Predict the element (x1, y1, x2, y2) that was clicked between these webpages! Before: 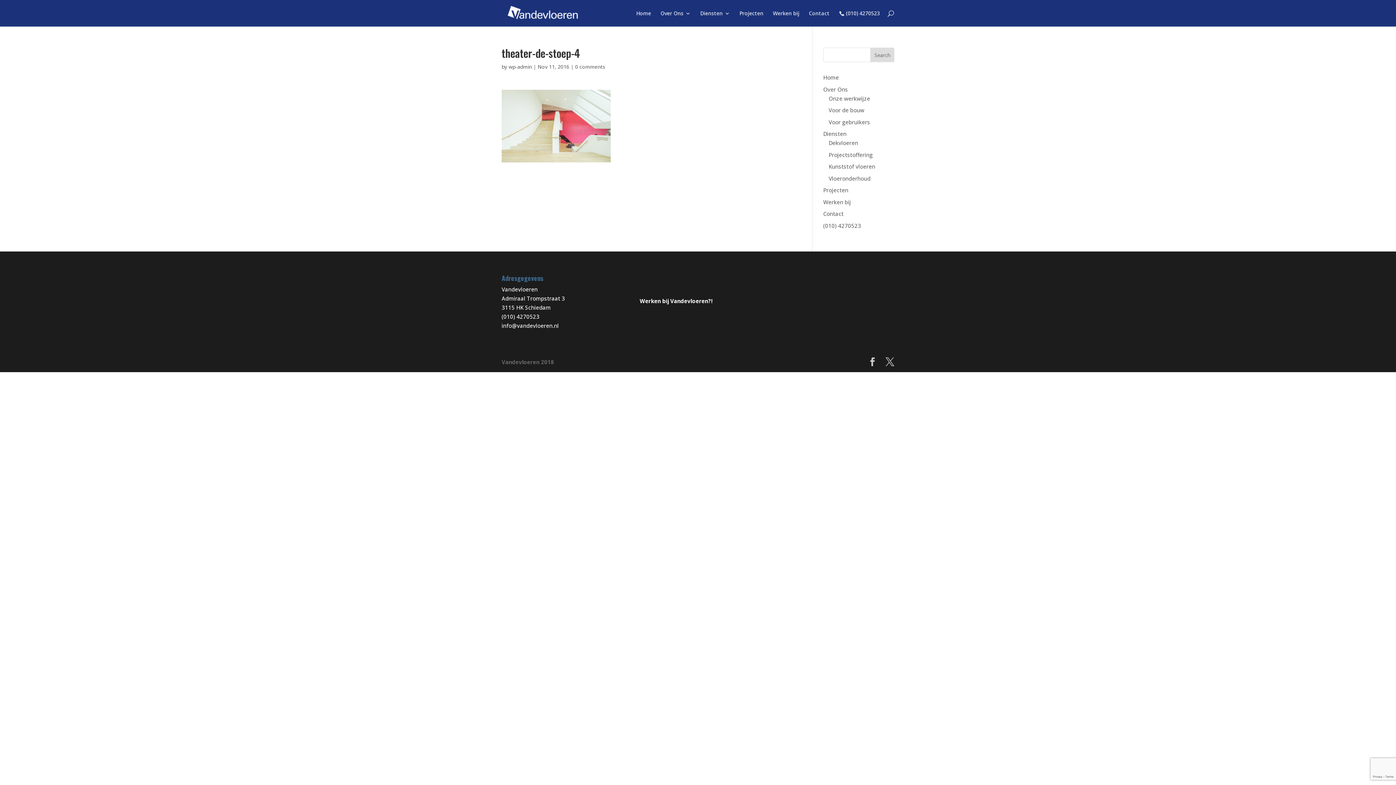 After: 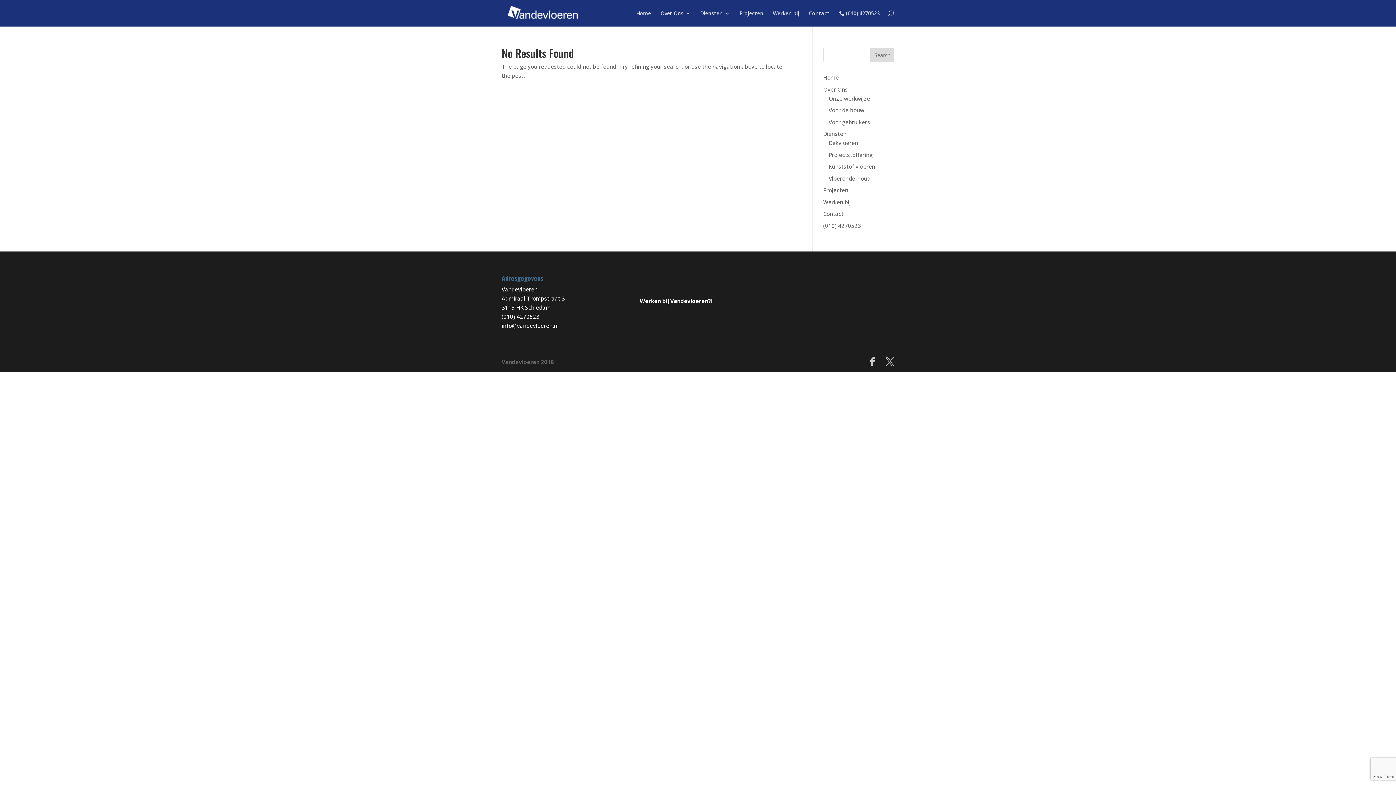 Action: label: Werken bij Vandevloeren?! bbox: (639, 297, 712, 304)